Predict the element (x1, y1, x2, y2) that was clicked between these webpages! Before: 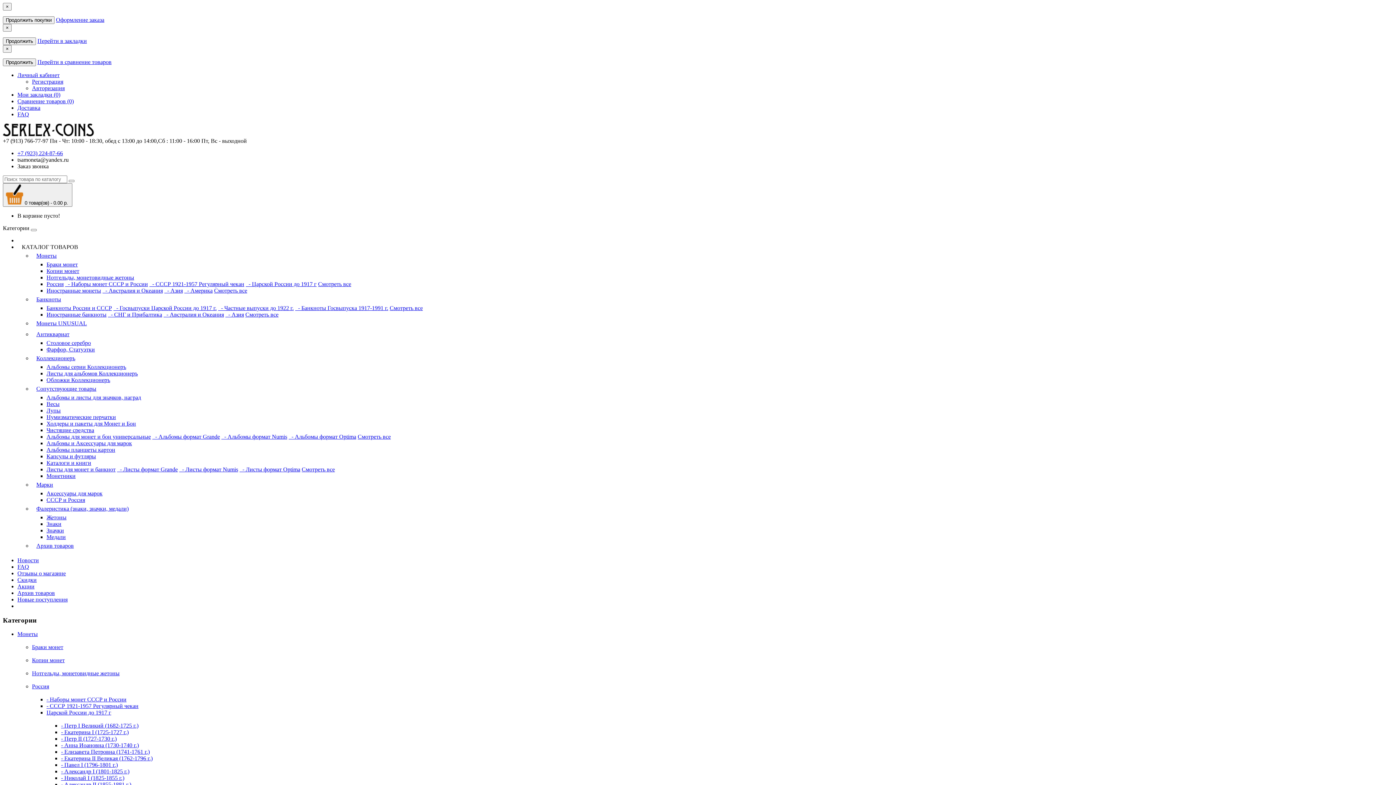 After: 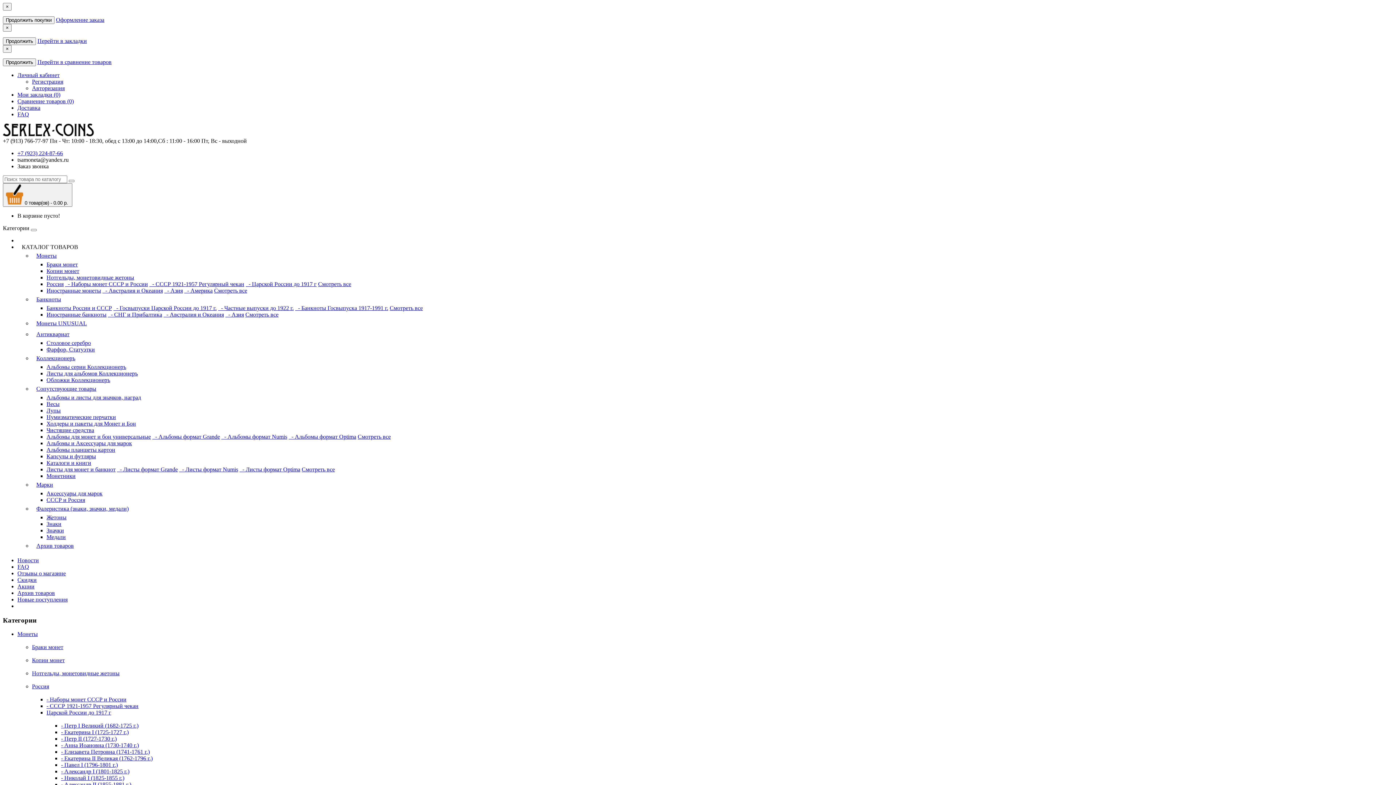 Action: label: Антиквариат bbox: (36, 331, 69, 337)